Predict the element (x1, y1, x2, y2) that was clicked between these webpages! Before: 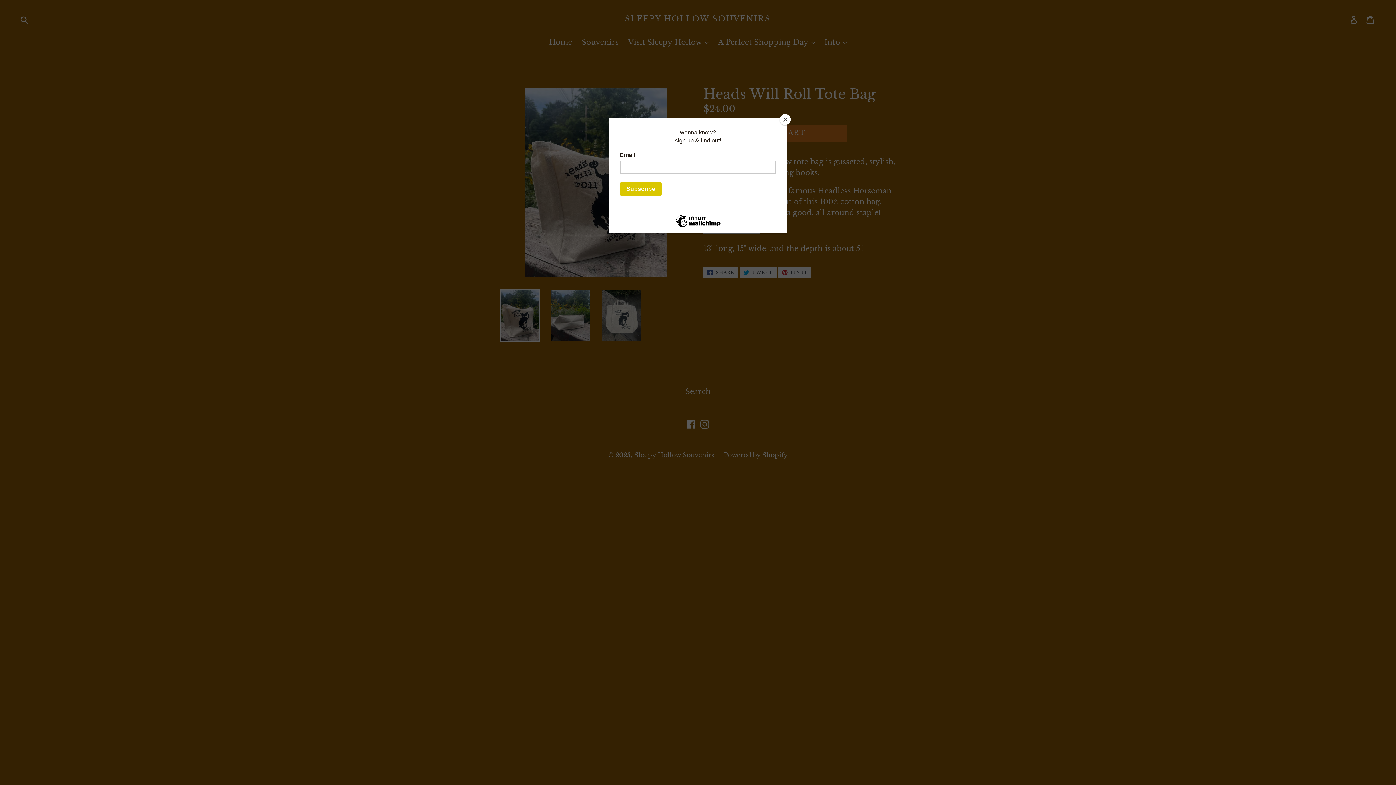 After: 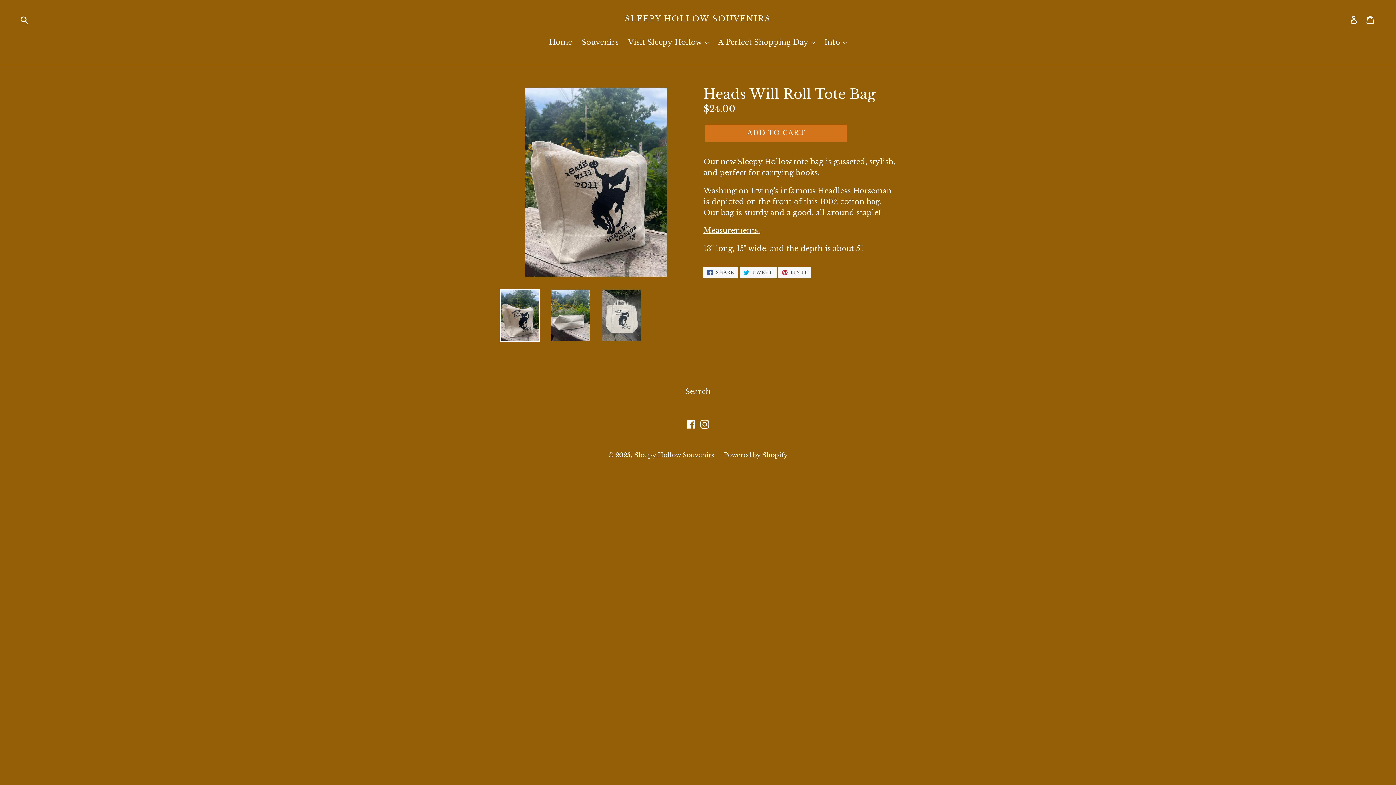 Action: bbox: (780, 114, 790, 125) label: Close